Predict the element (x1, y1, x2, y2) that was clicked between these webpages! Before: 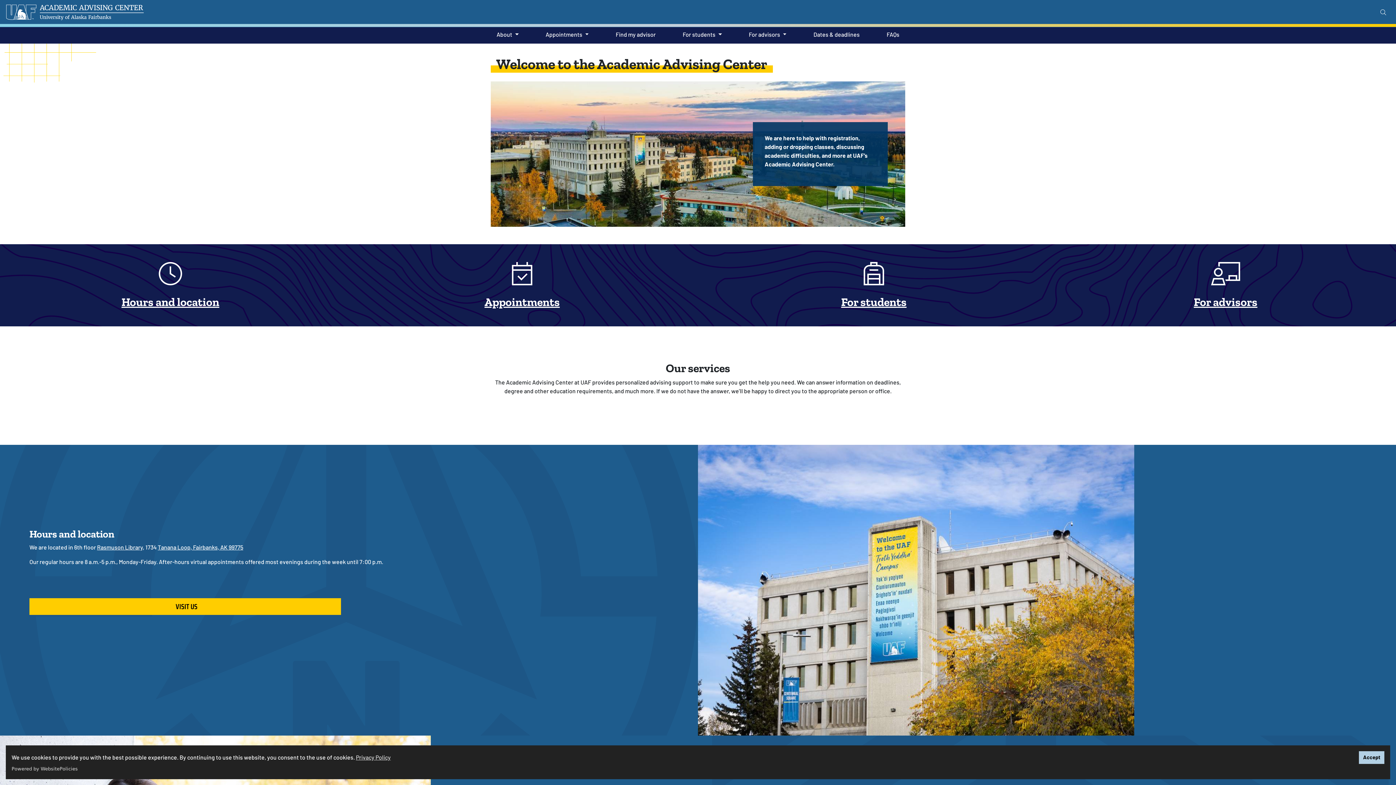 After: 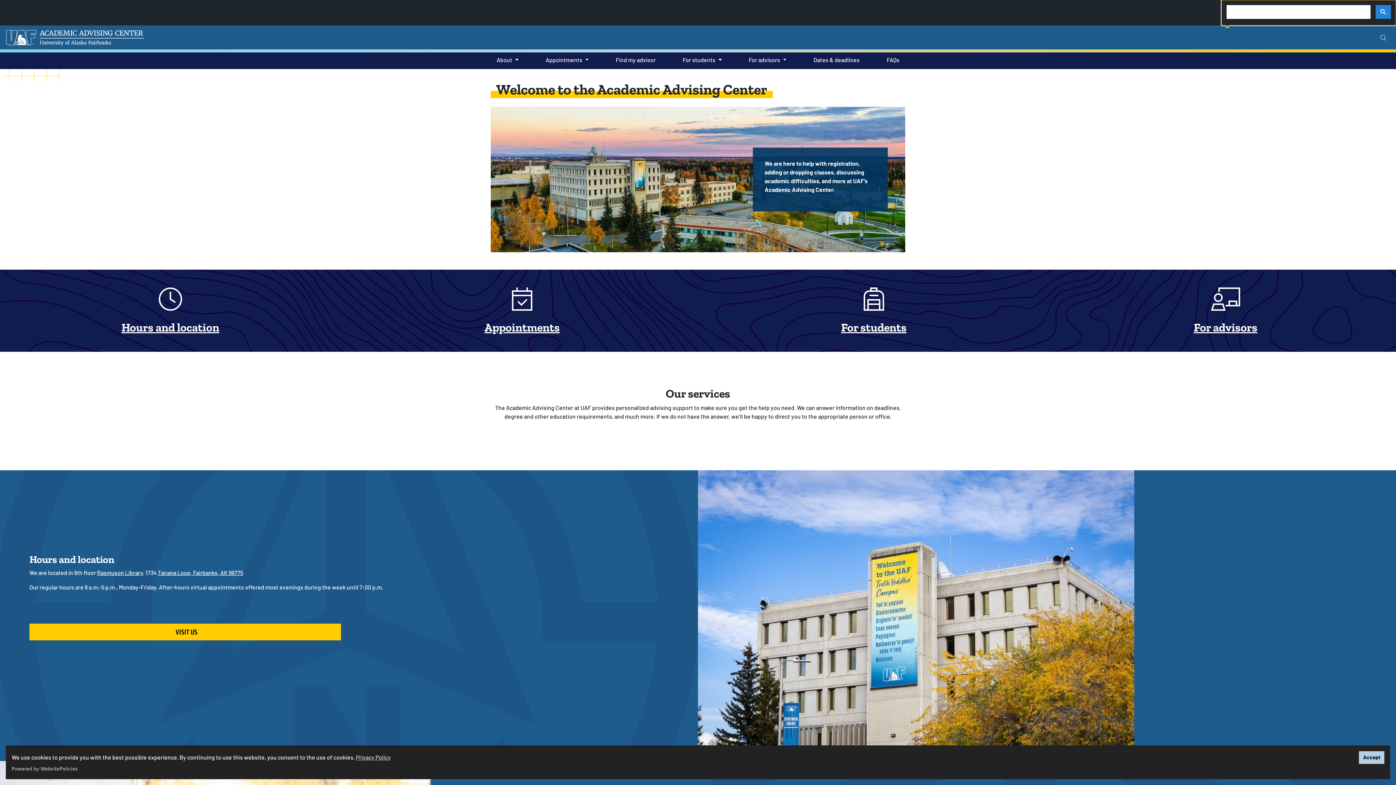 Action: label: Search toggle button bbox: (1376, 5, 1390, 18)